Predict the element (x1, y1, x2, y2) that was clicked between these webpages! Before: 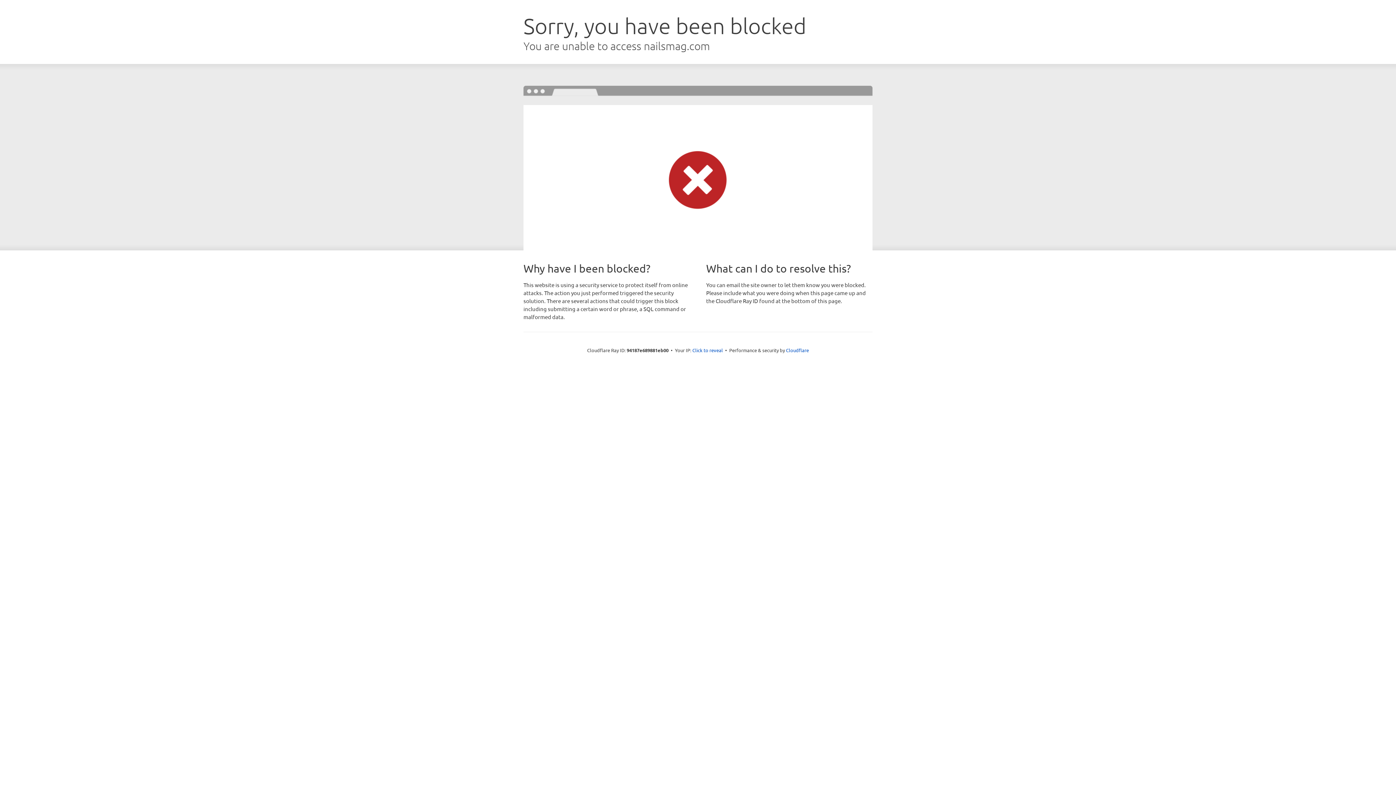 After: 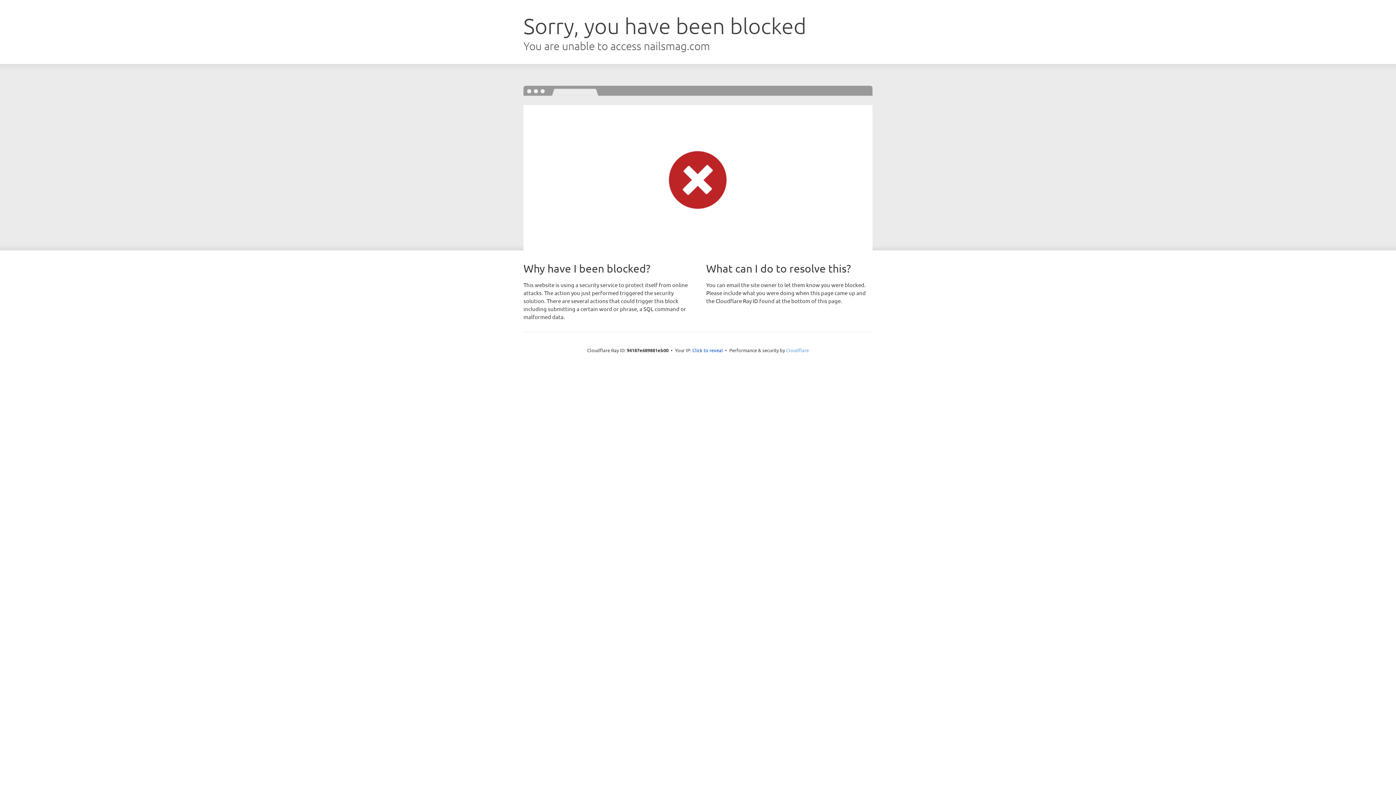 Action: label: Cloudflare bbox: (786, 347, 809, 353)